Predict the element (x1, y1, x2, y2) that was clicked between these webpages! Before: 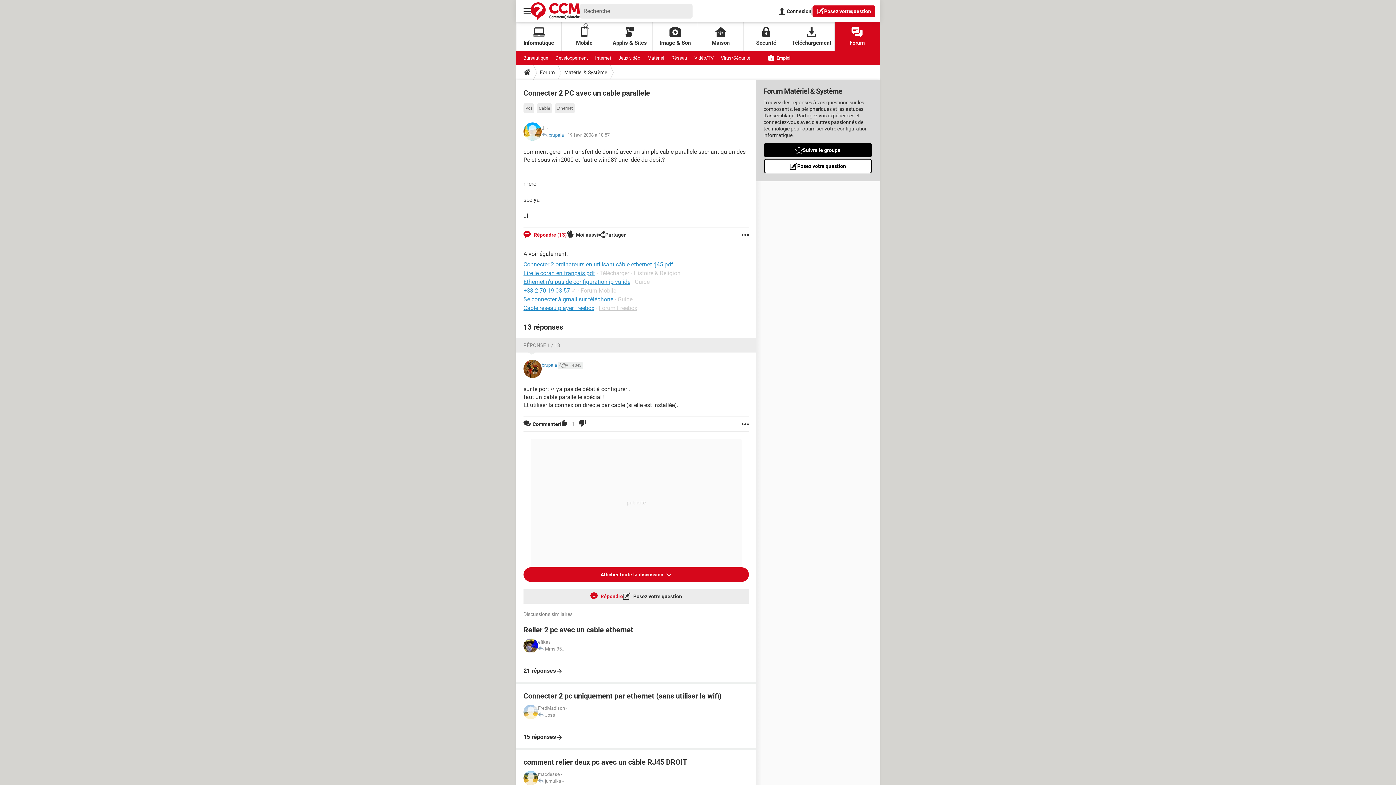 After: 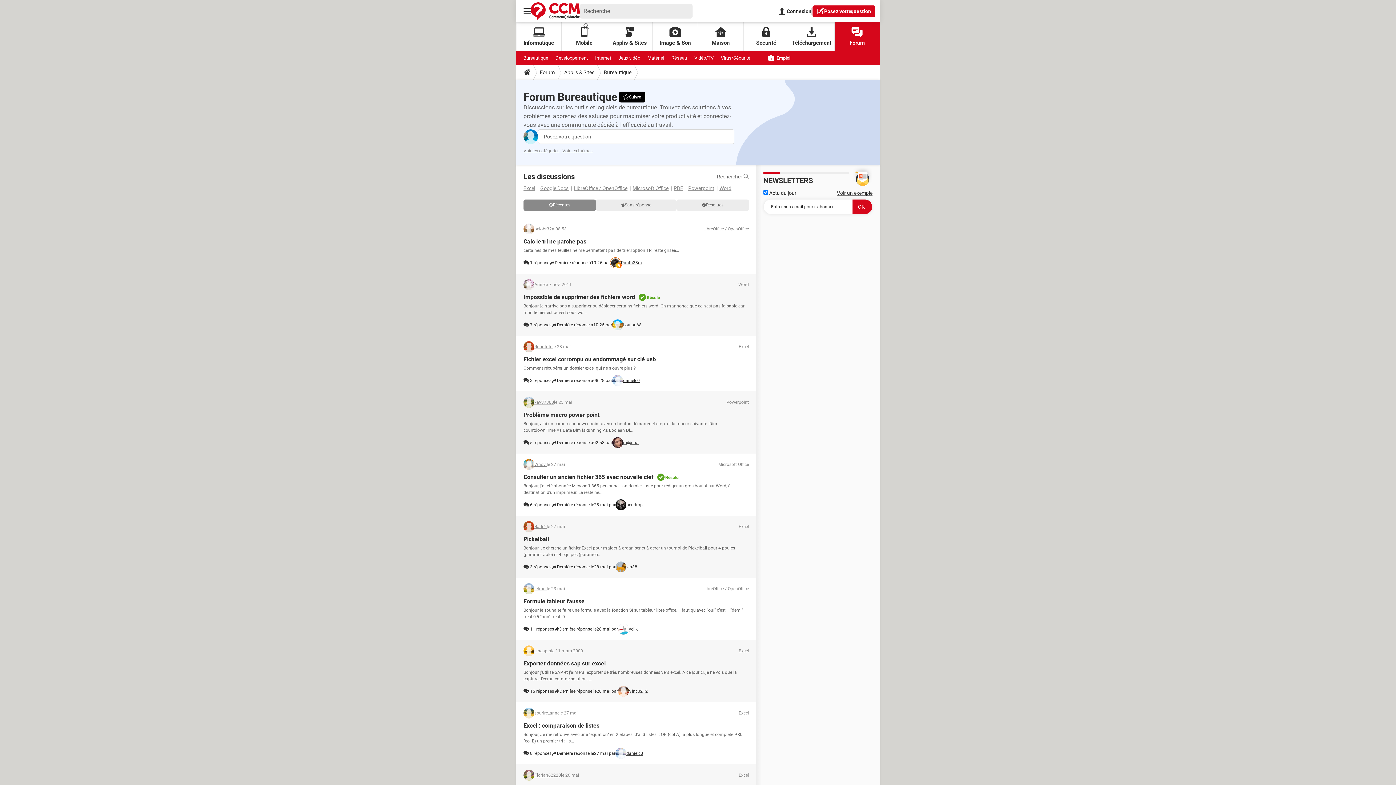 Action: bbox: (523, 51, 548, 65) label: Bureautique